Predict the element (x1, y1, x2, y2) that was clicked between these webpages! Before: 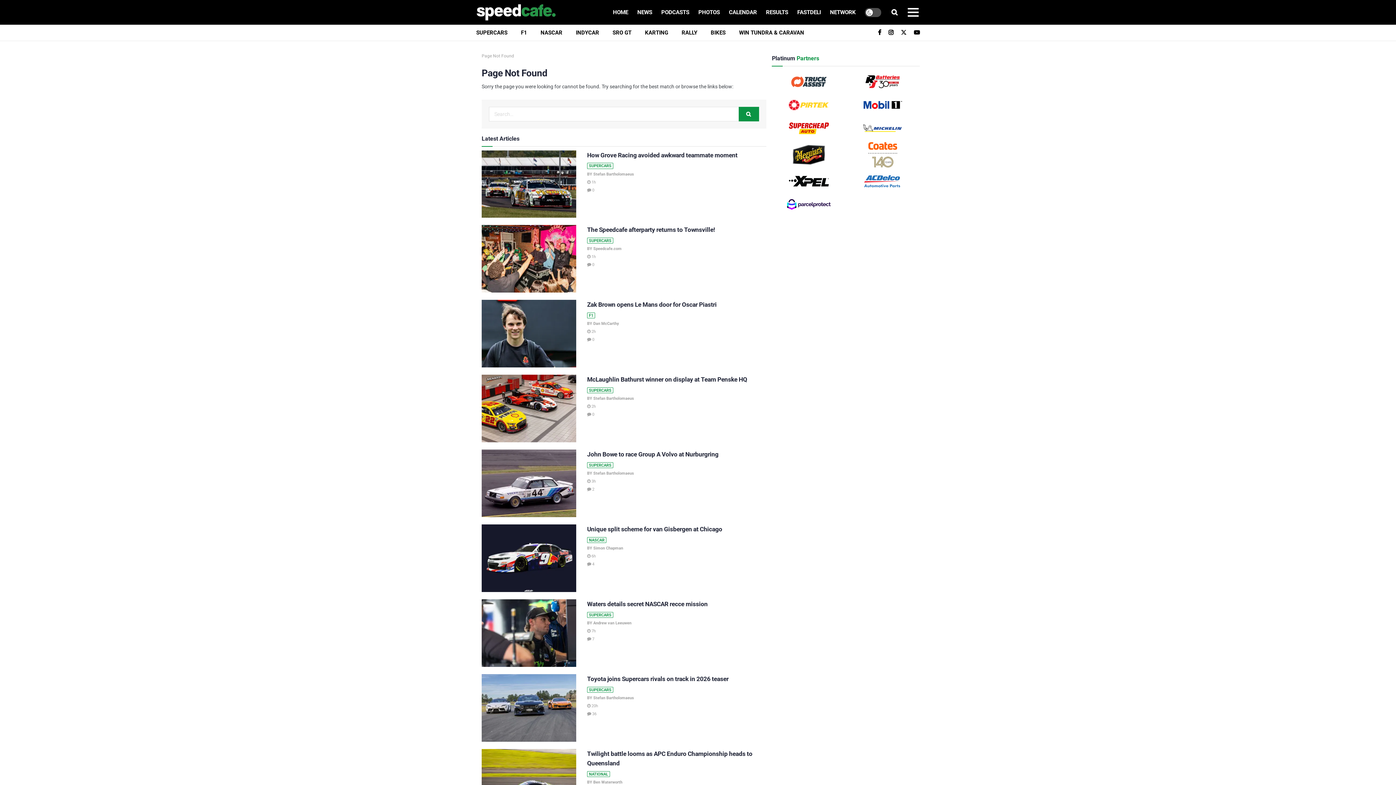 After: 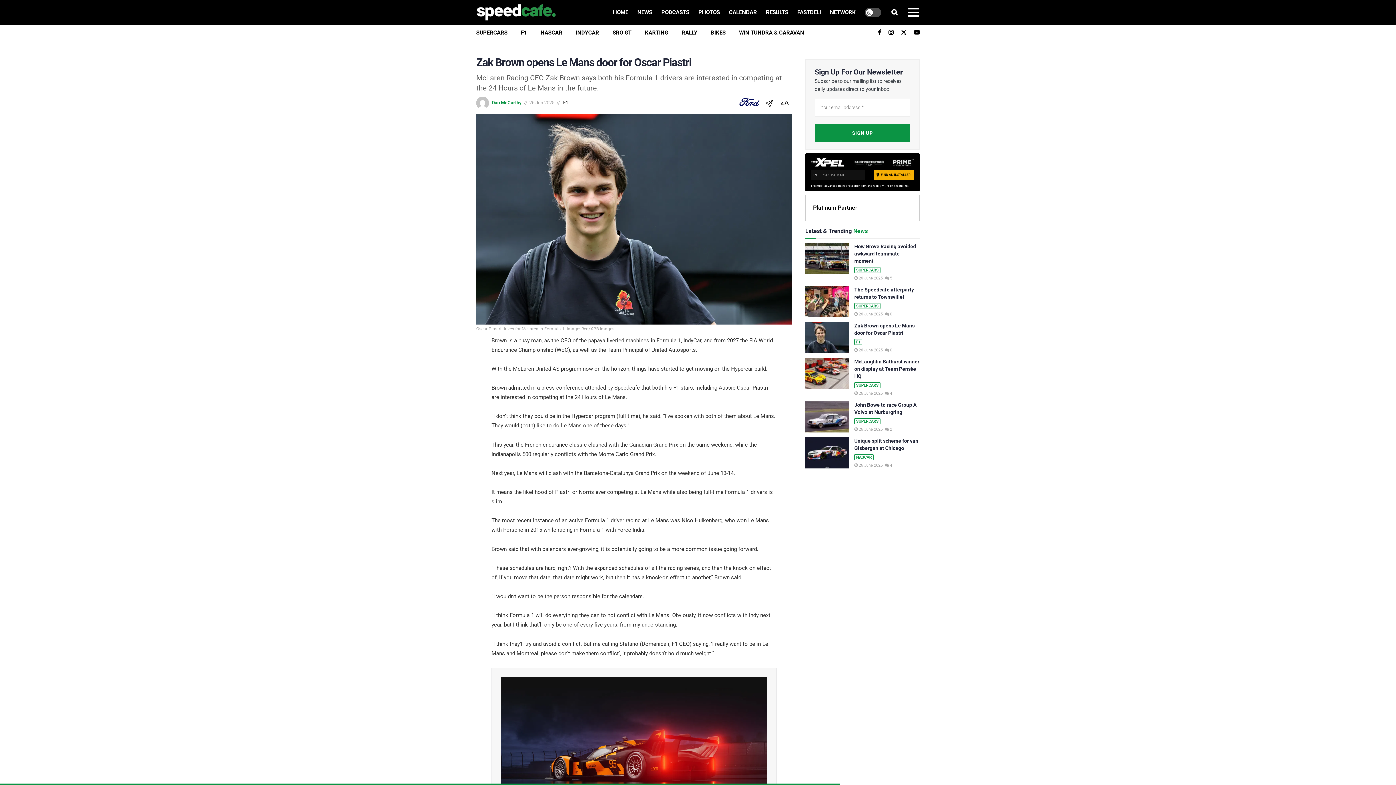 Action: label:  2h bbox: (587, 329, 596, 334)